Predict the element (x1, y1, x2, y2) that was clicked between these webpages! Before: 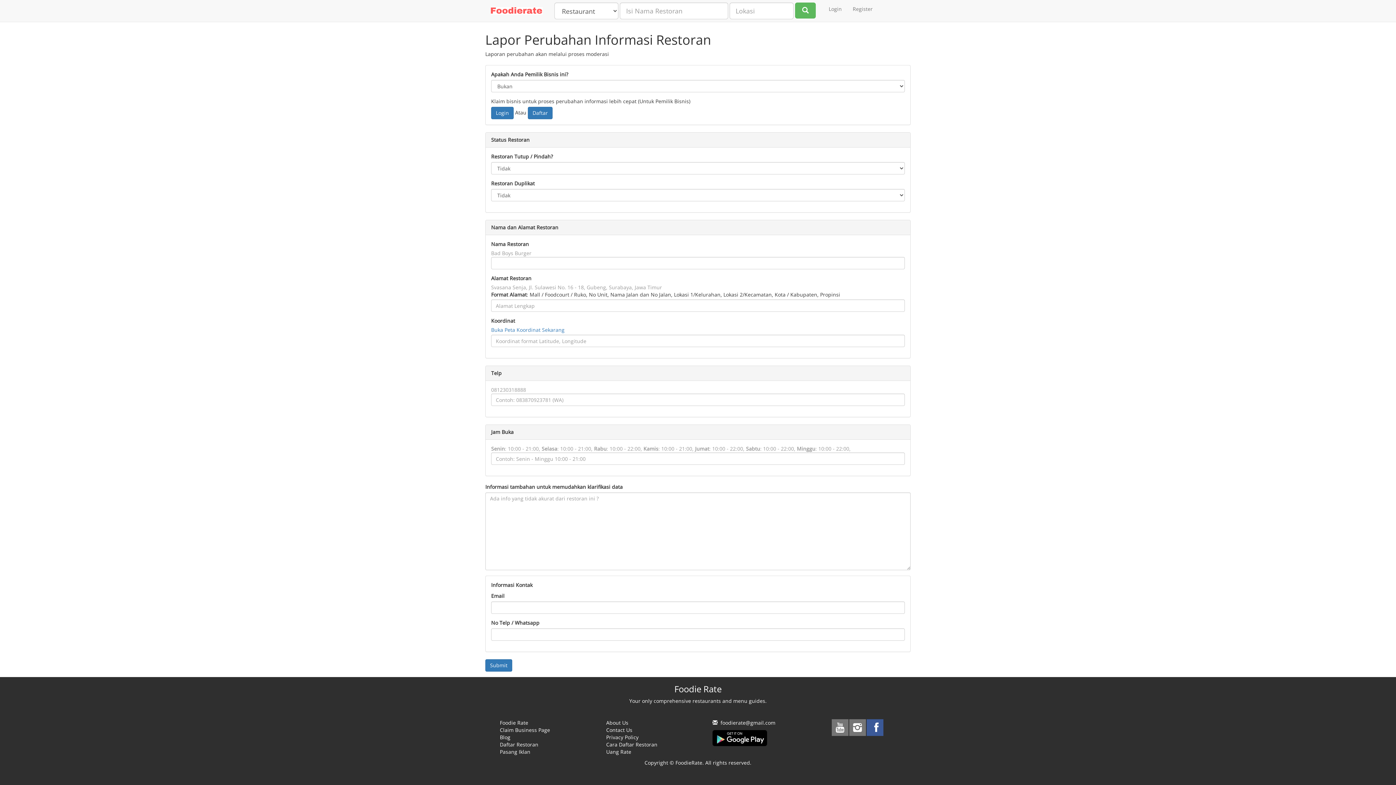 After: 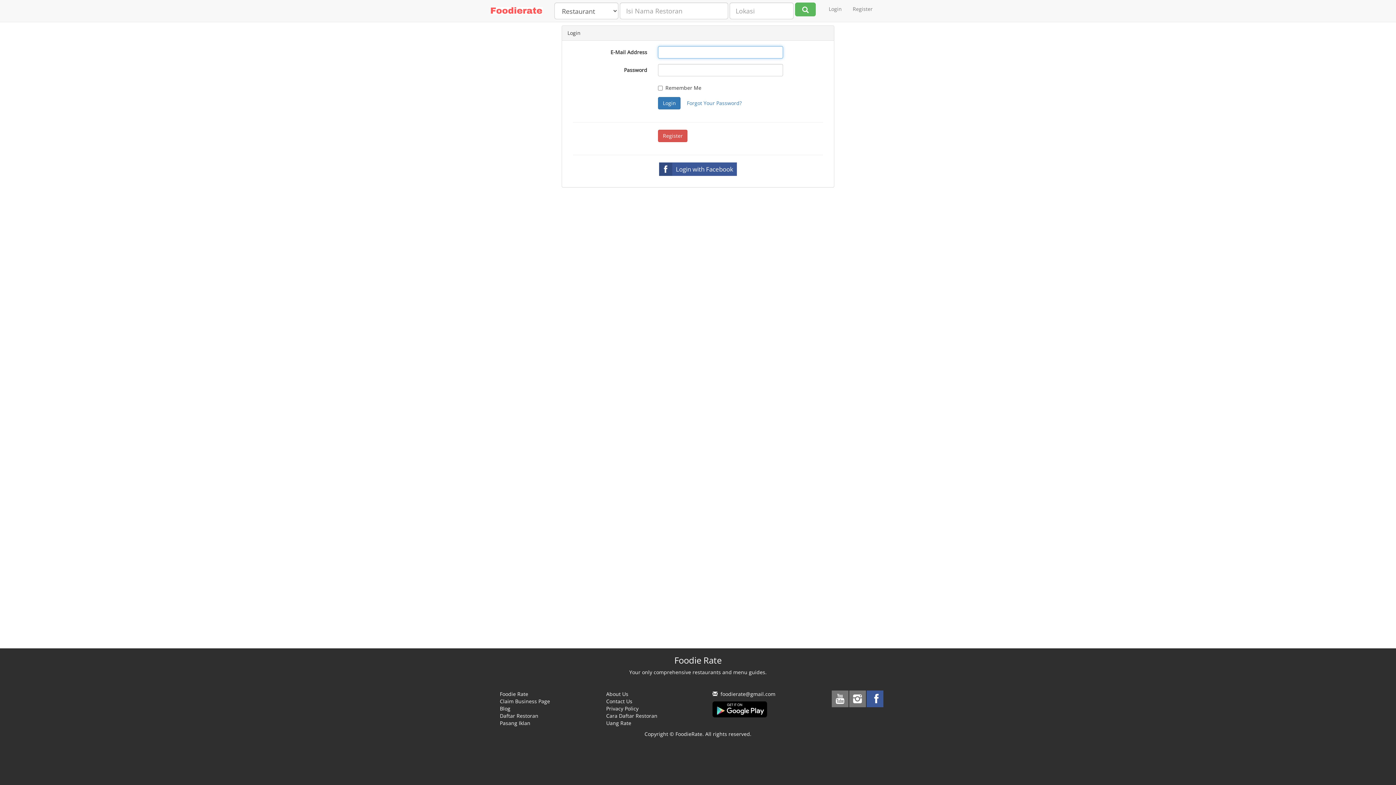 Action: bbox: (500, 741, 538, 748) label: Daftar Restoran